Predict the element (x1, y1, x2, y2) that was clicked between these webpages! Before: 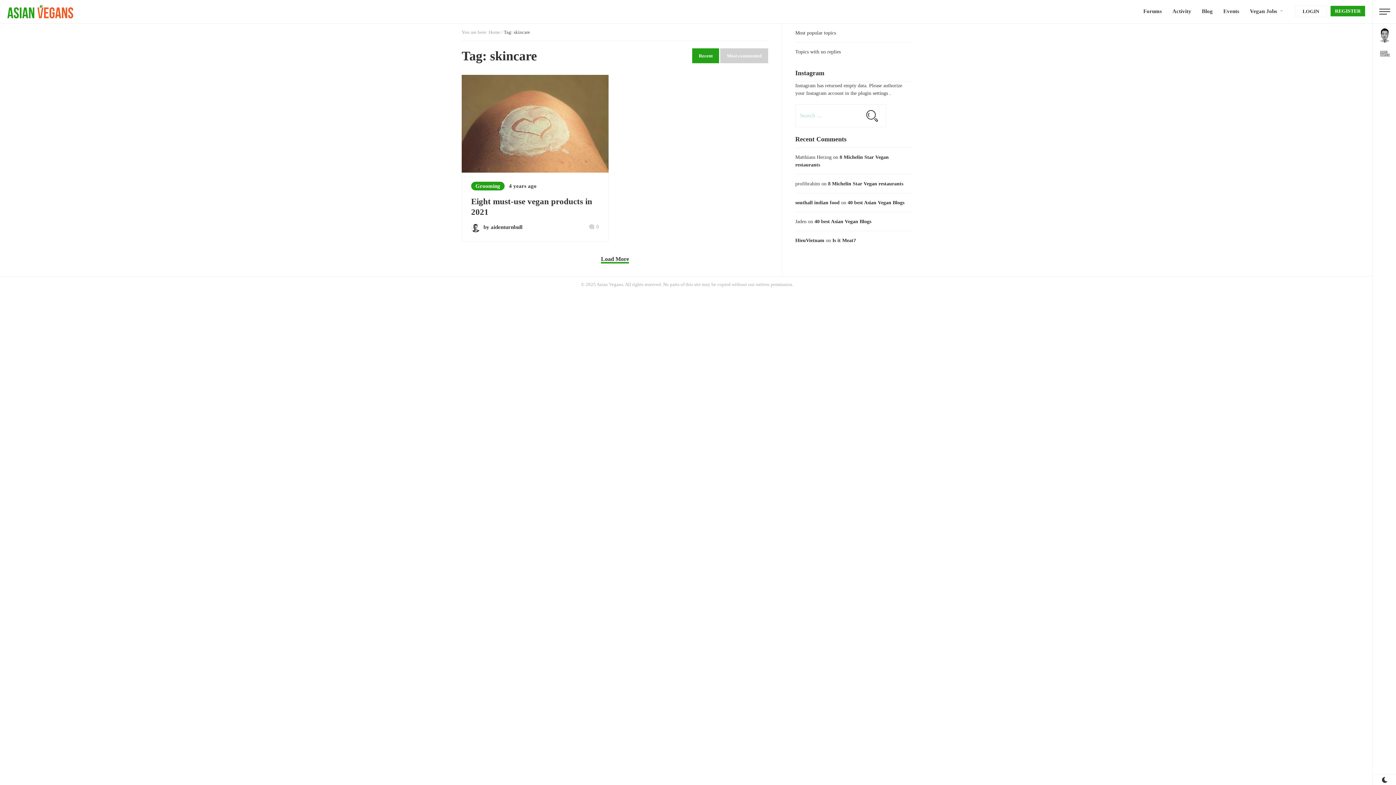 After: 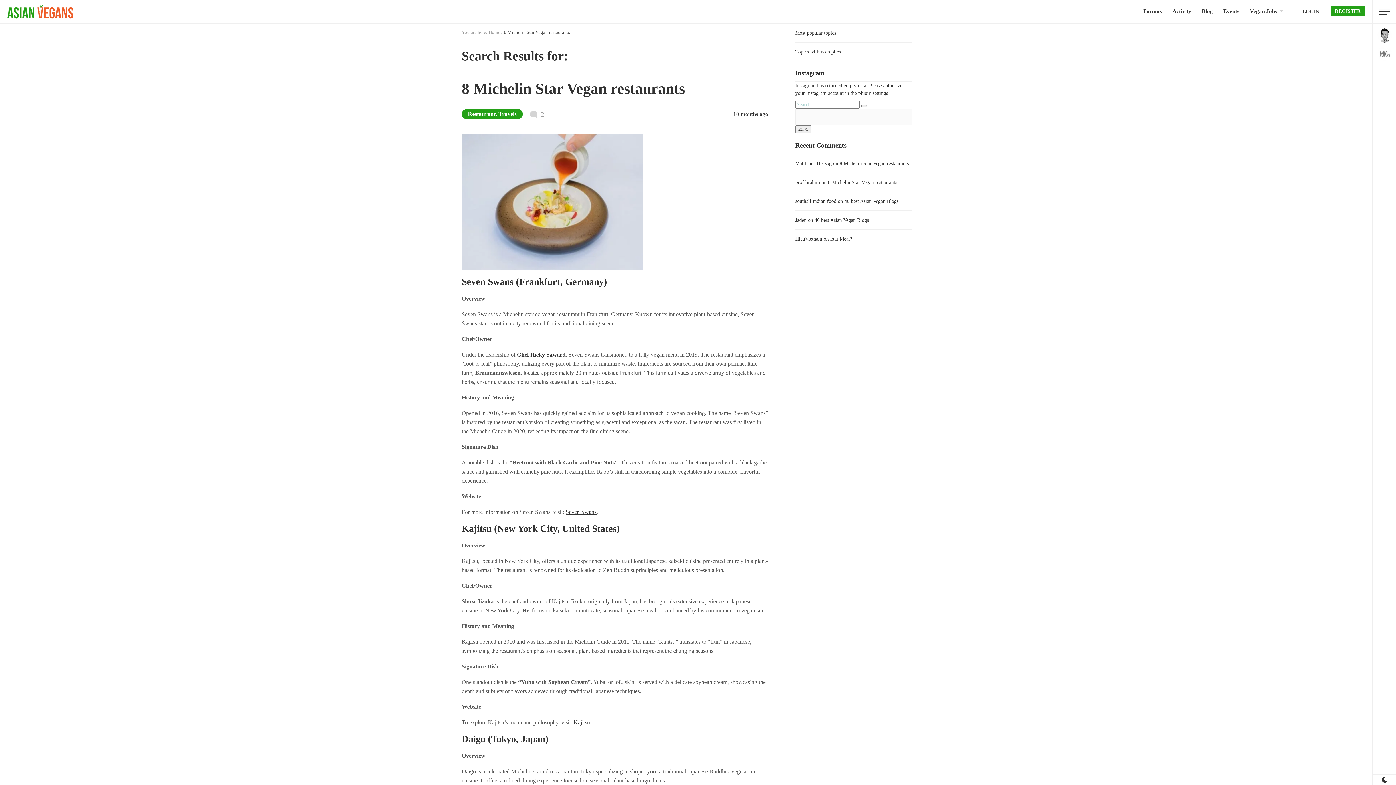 Action: bbox: (860, 104, 883, 126)